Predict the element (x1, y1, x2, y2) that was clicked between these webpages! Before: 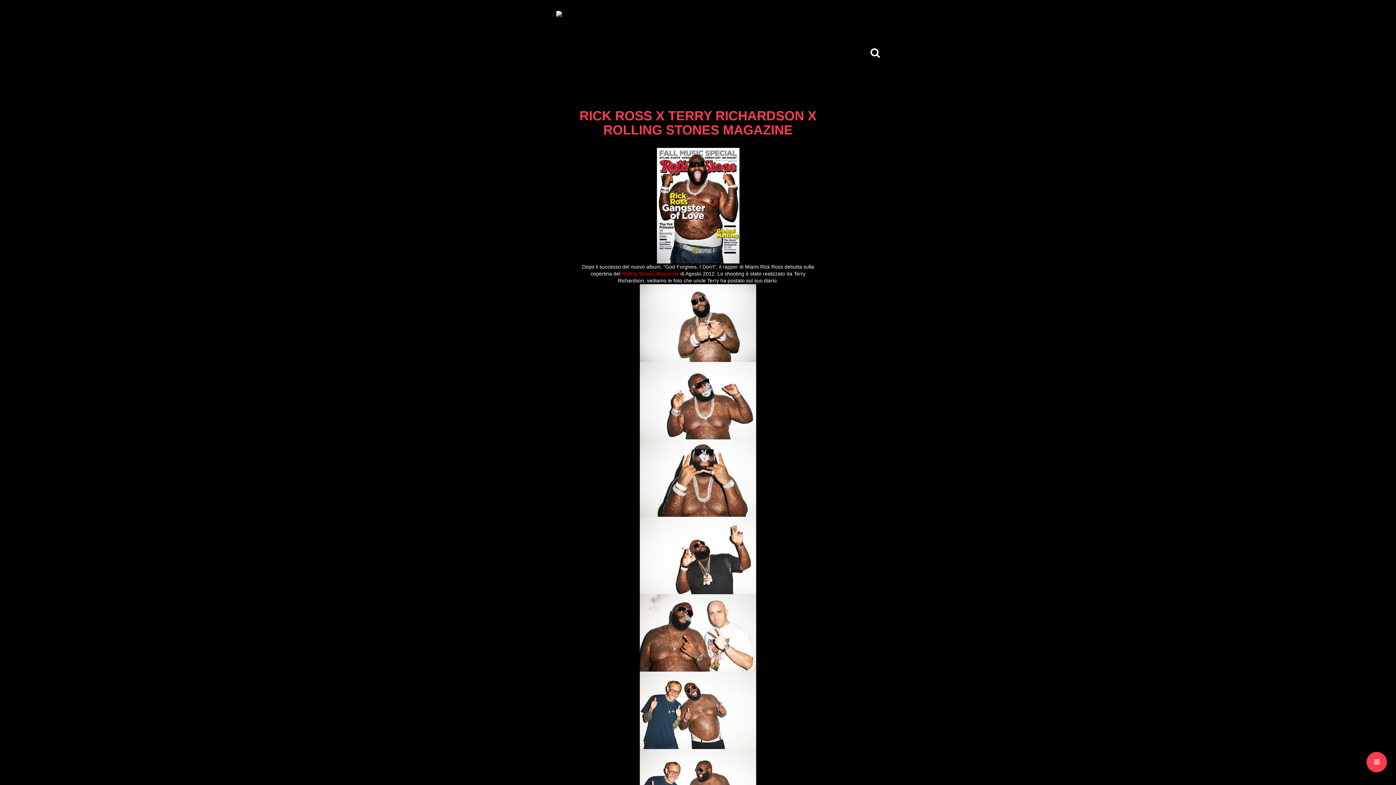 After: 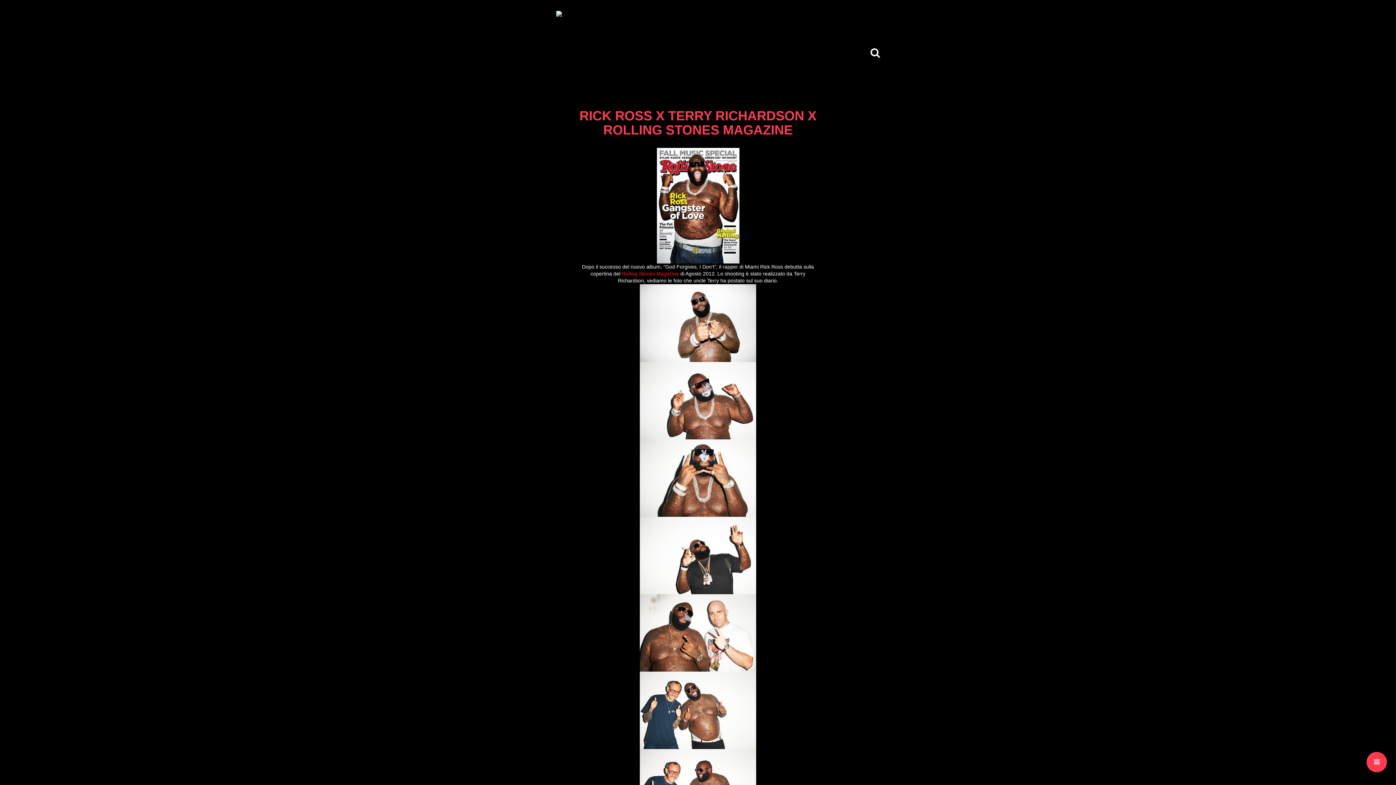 Action: bbox: (1366, 752, 1387, 772)